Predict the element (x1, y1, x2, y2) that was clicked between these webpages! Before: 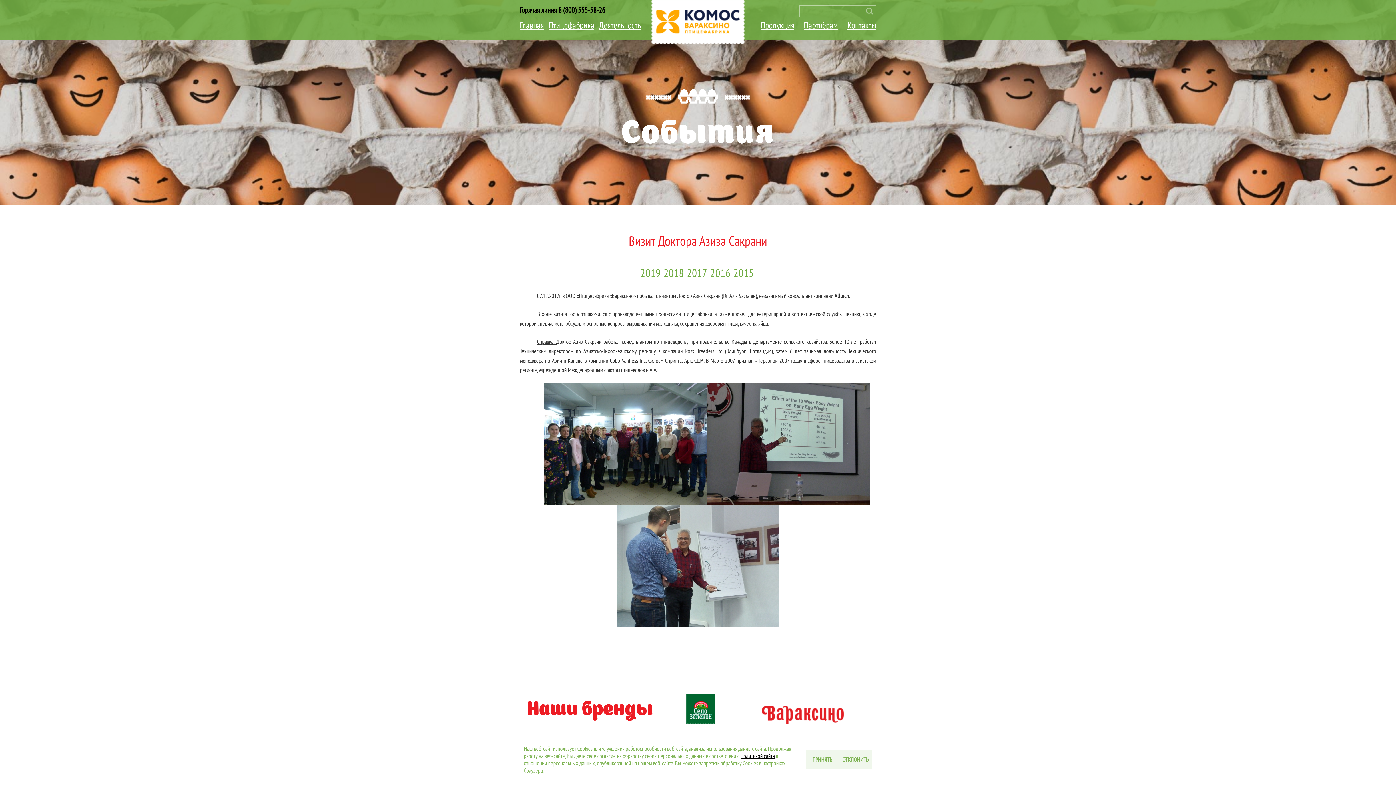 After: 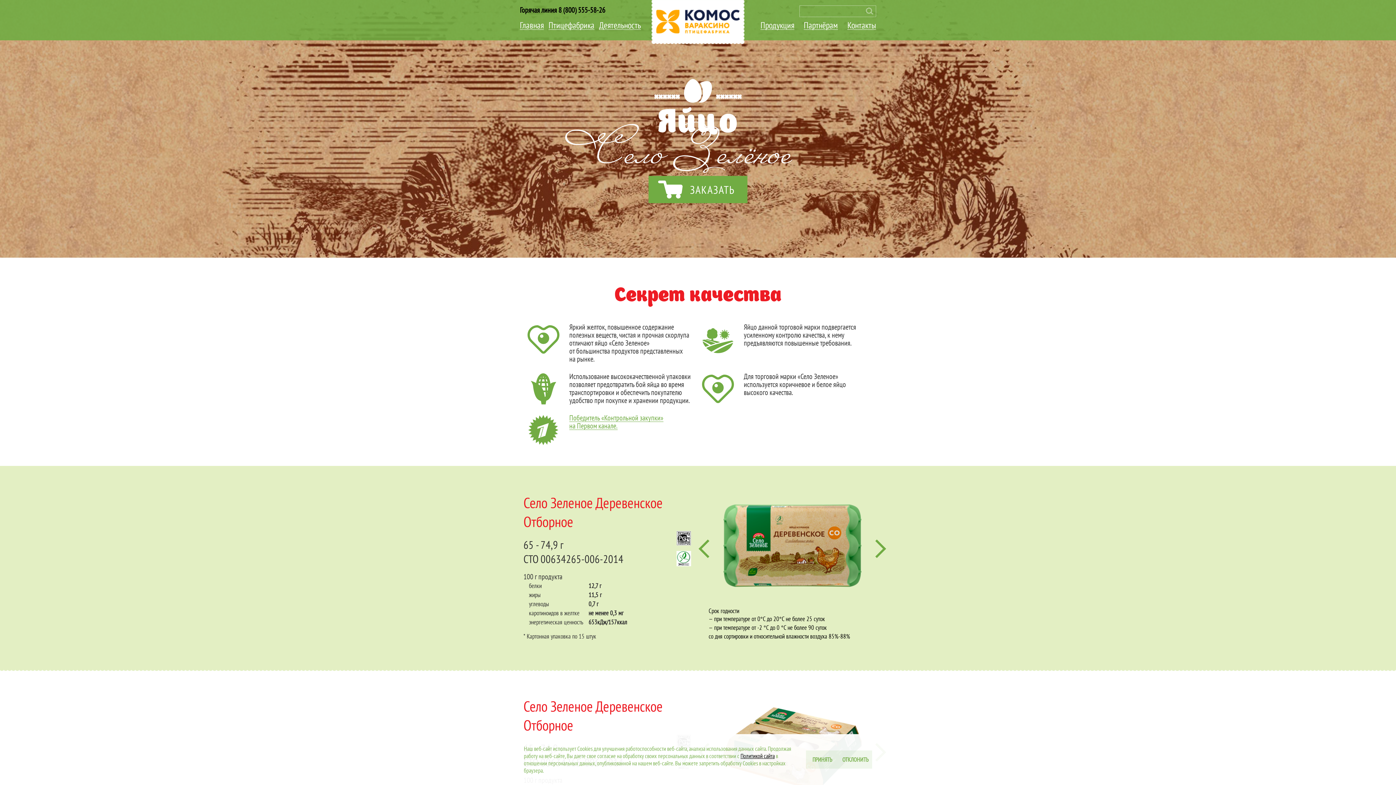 Action: bbox: (686, 694, 715, 724)